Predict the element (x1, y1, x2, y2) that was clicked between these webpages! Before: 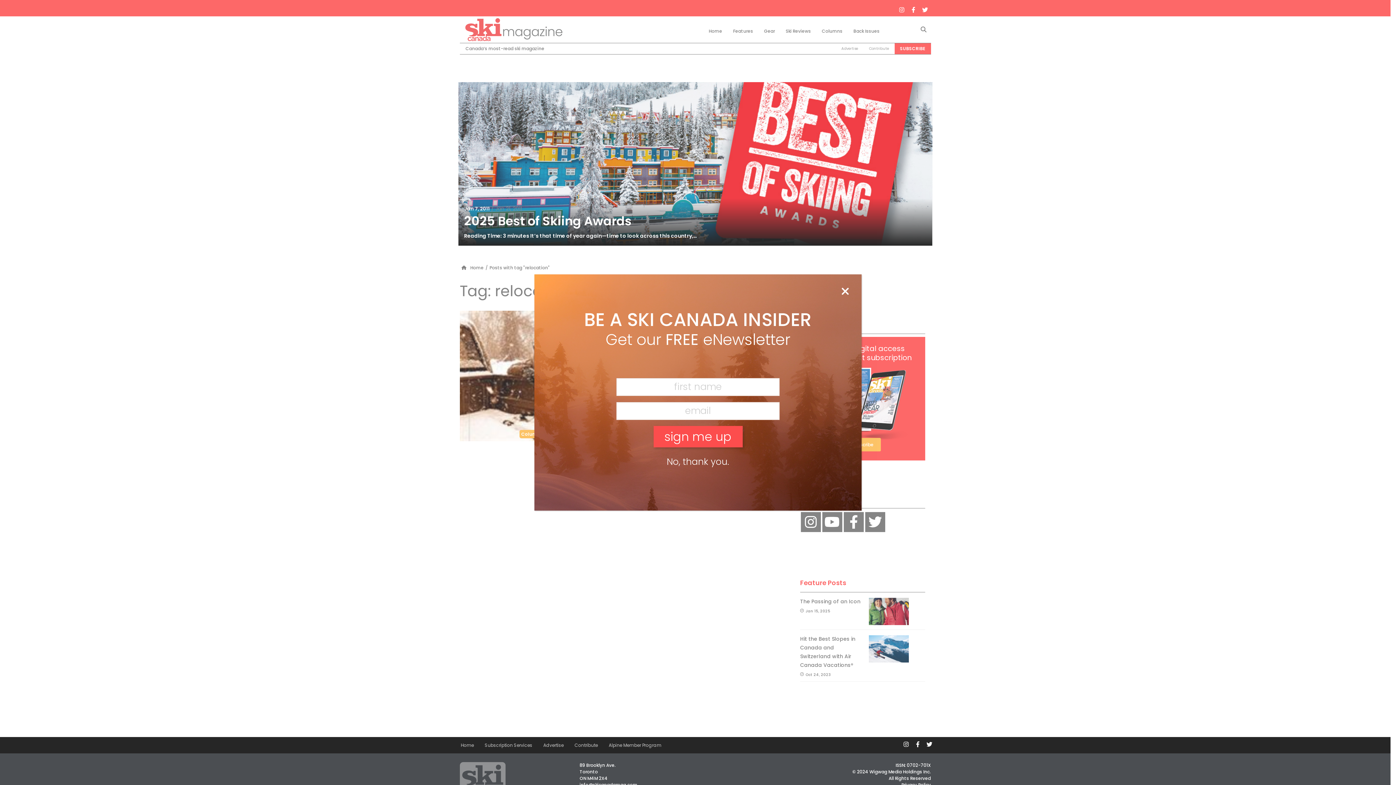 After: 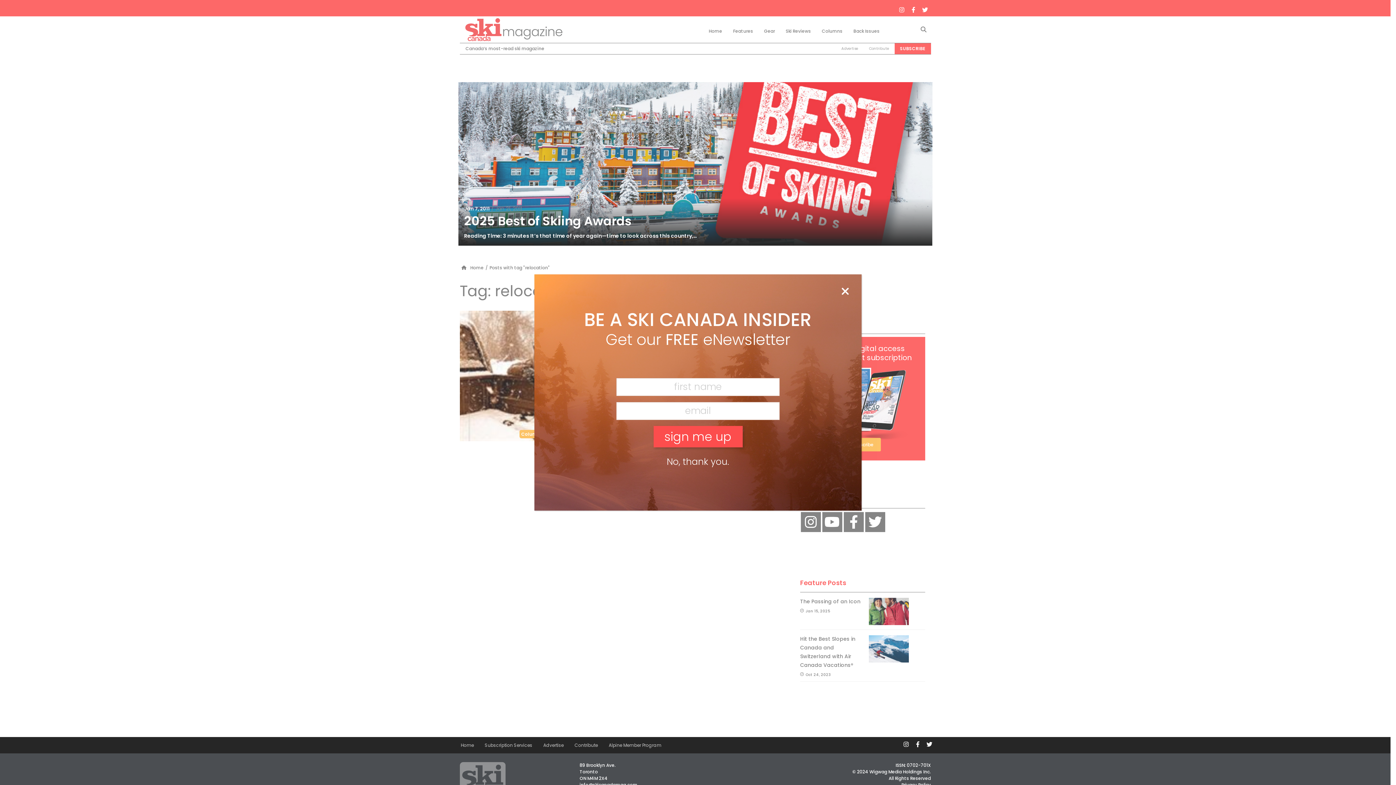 Action: bbox: (666, 455, 729, 468) label: Close